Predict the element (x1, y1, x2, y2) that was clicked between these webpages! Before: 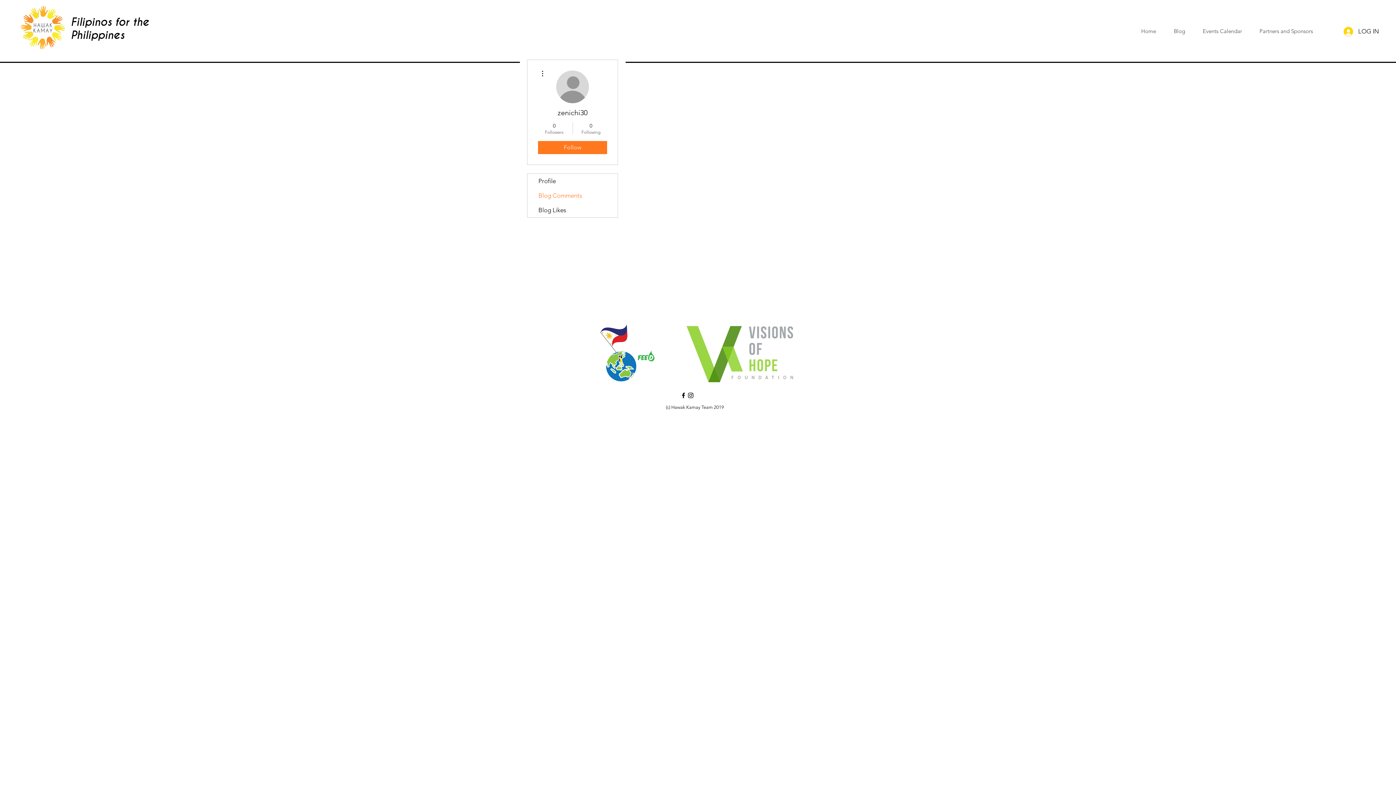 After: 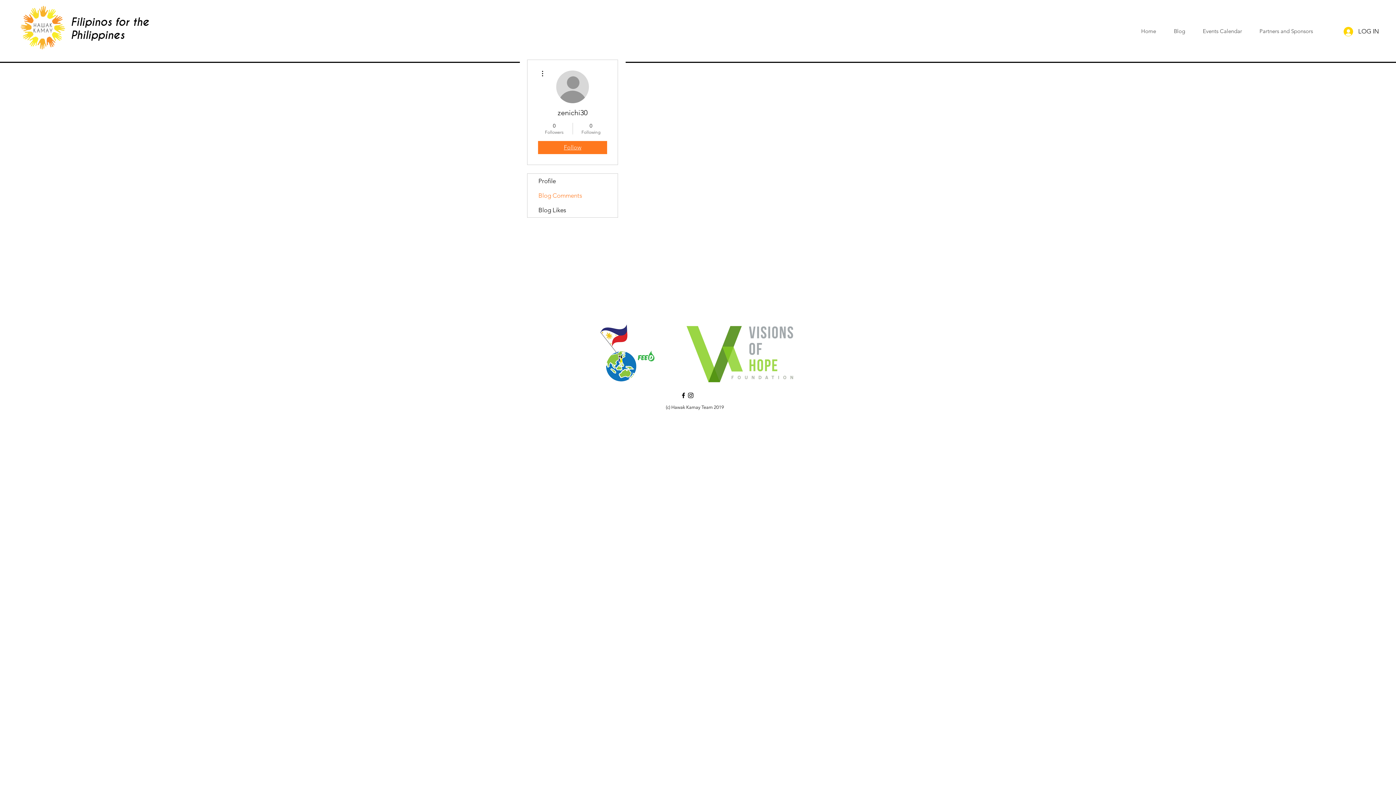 Action: label: Follow bbox: (538, 141, 607, 154)